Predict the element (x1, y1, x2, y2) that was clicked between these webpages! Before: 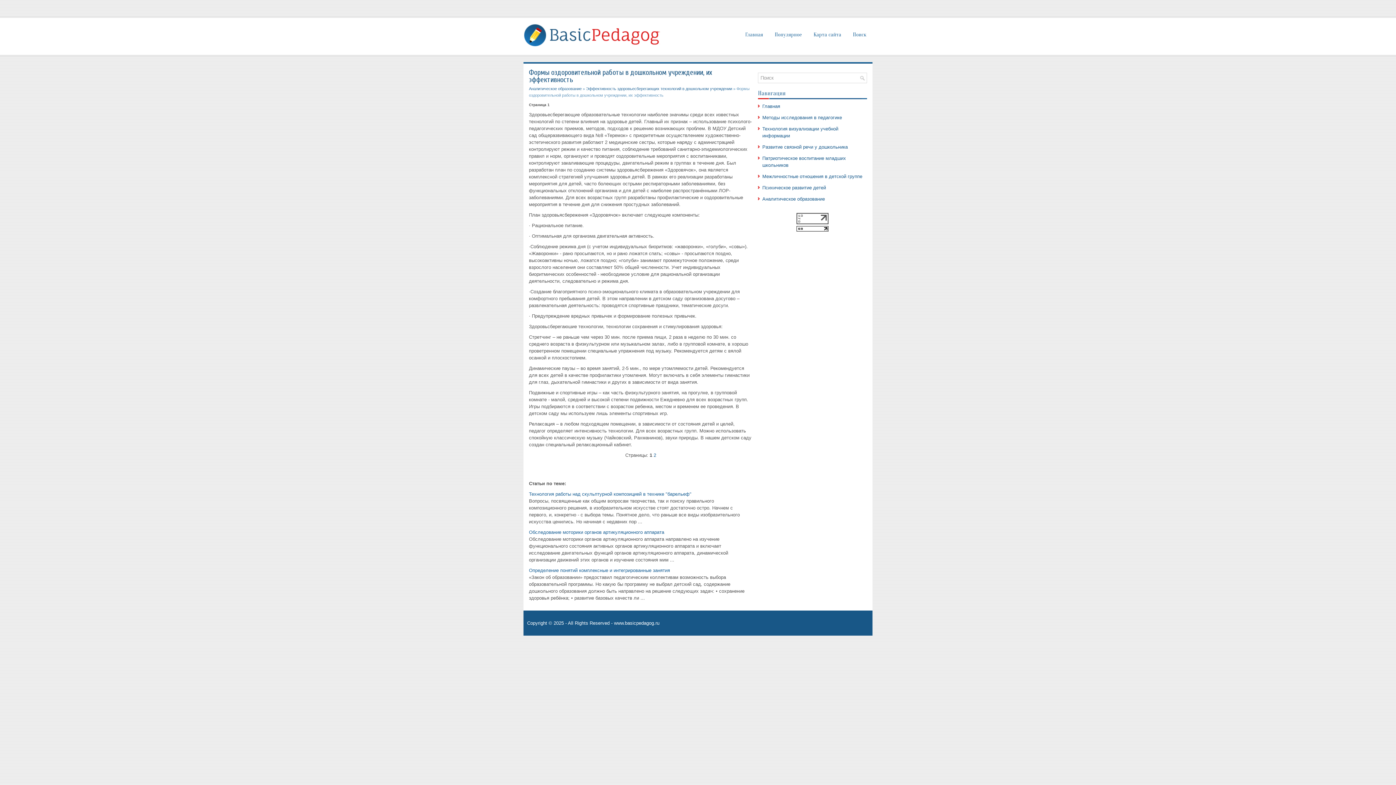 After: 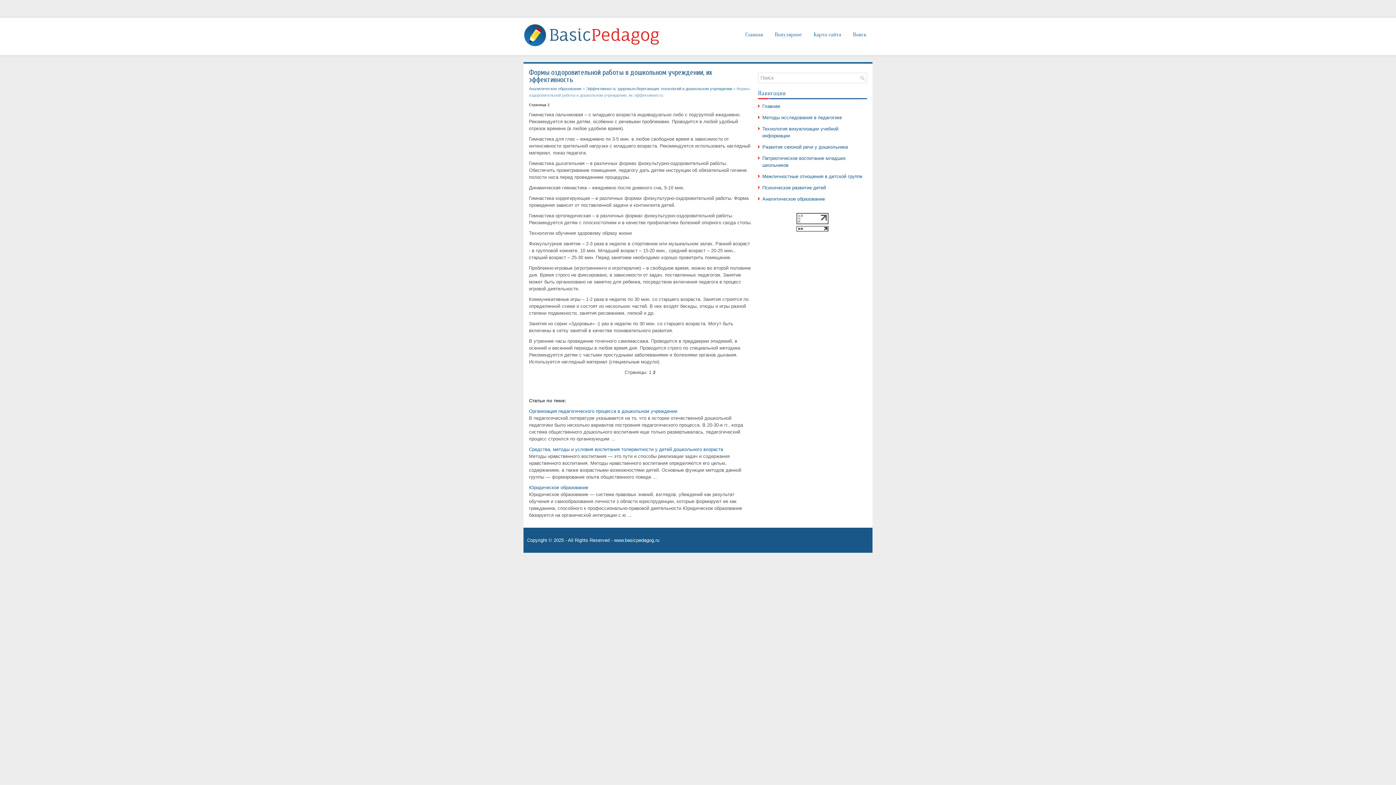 Action: bbox: (653, 452, 656, 458) label: 2